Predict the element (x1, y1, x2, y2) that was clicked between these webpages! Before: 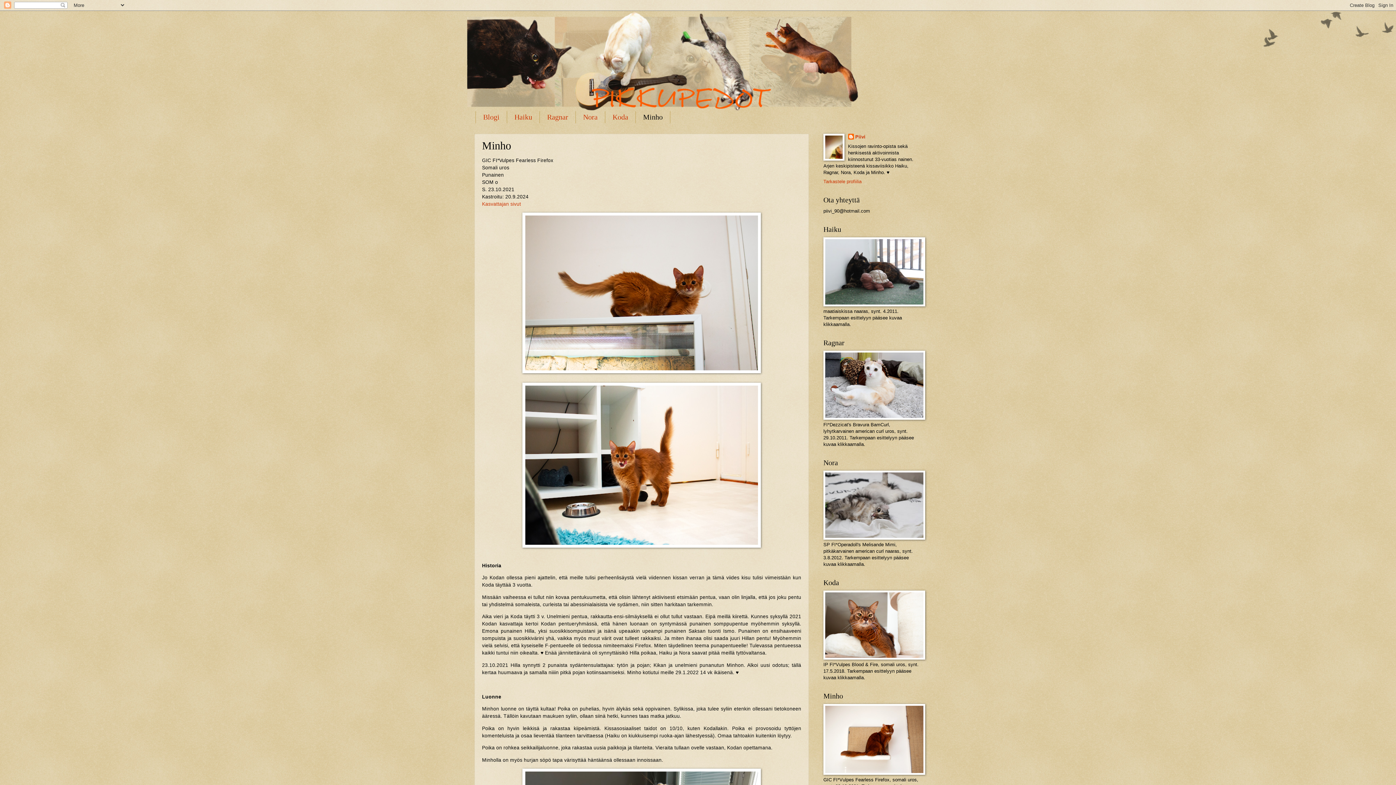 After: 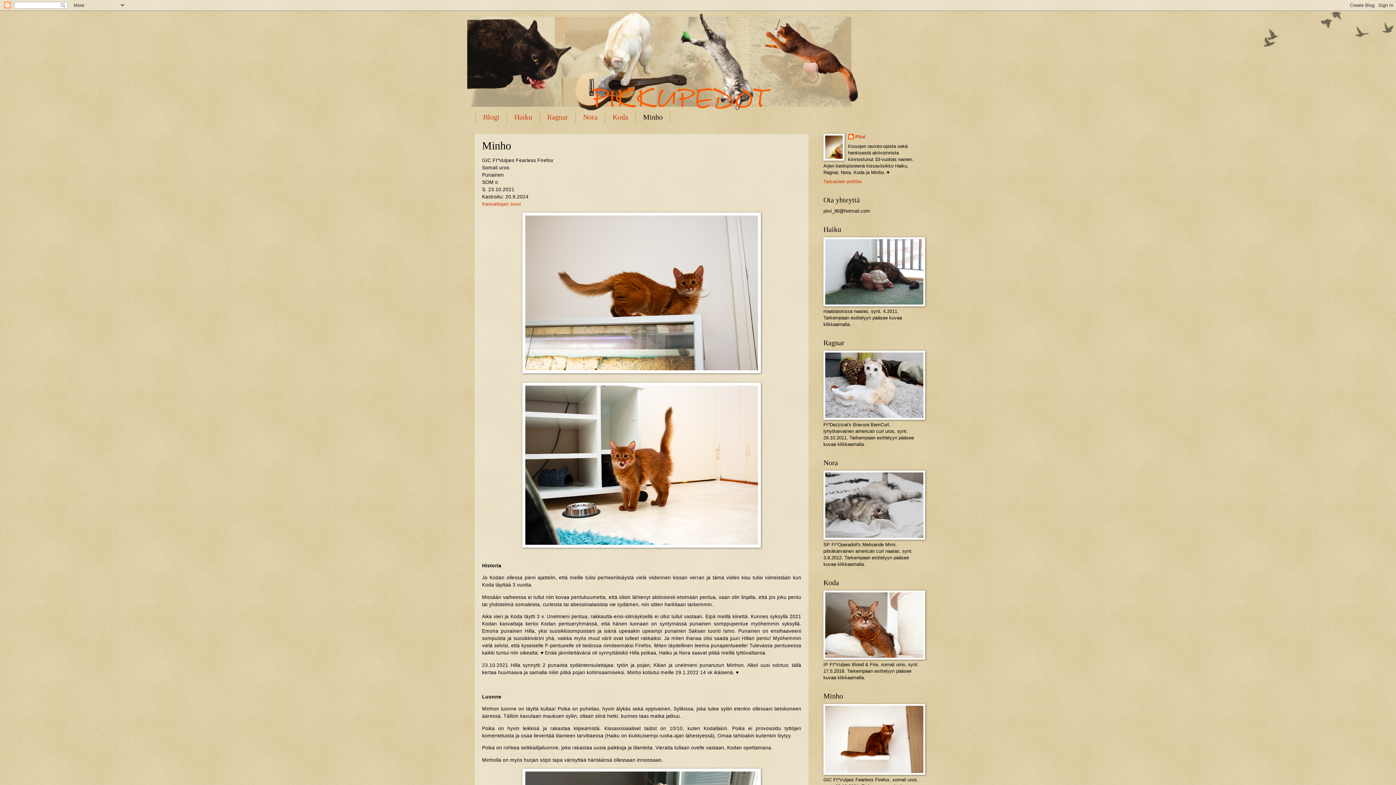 Action: bbox: (636, 111, 670, 123) label: Minho